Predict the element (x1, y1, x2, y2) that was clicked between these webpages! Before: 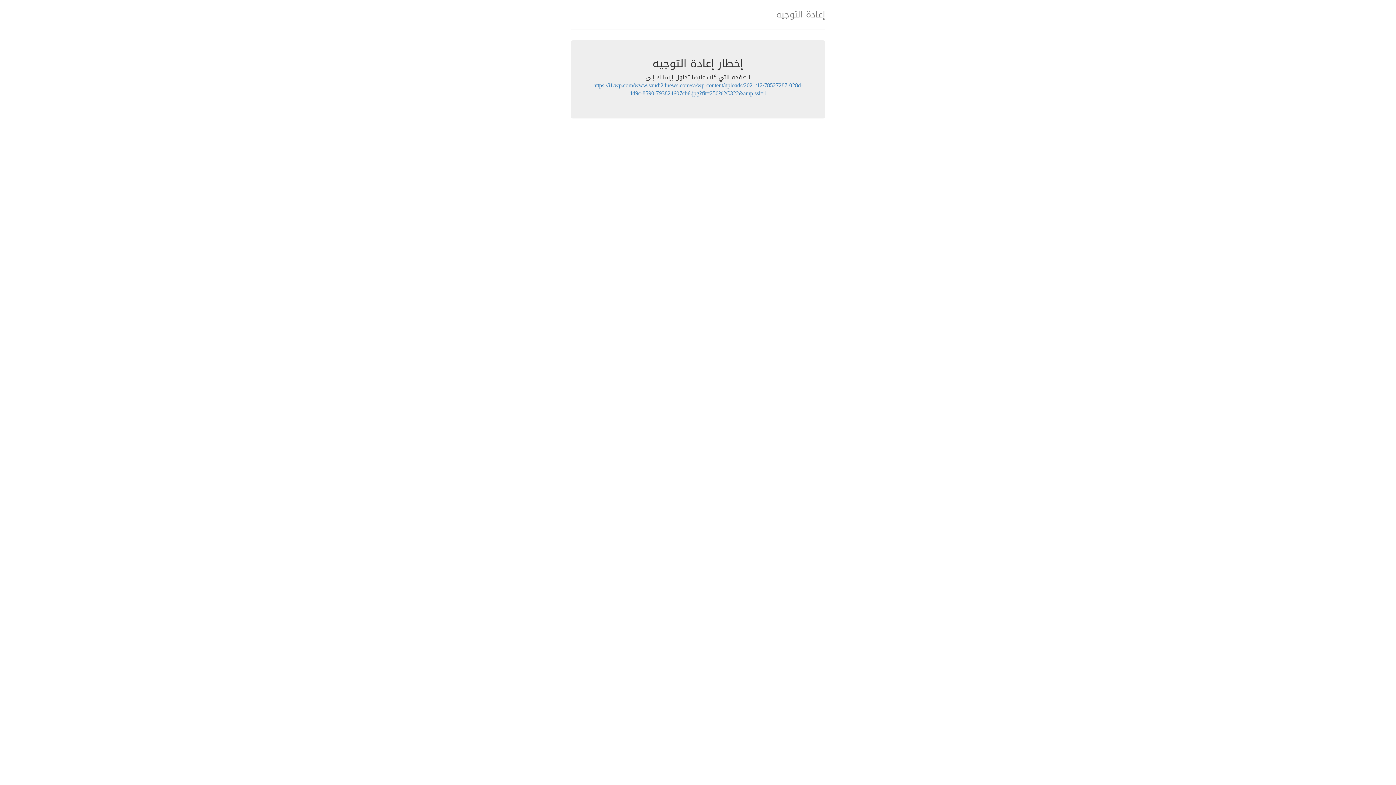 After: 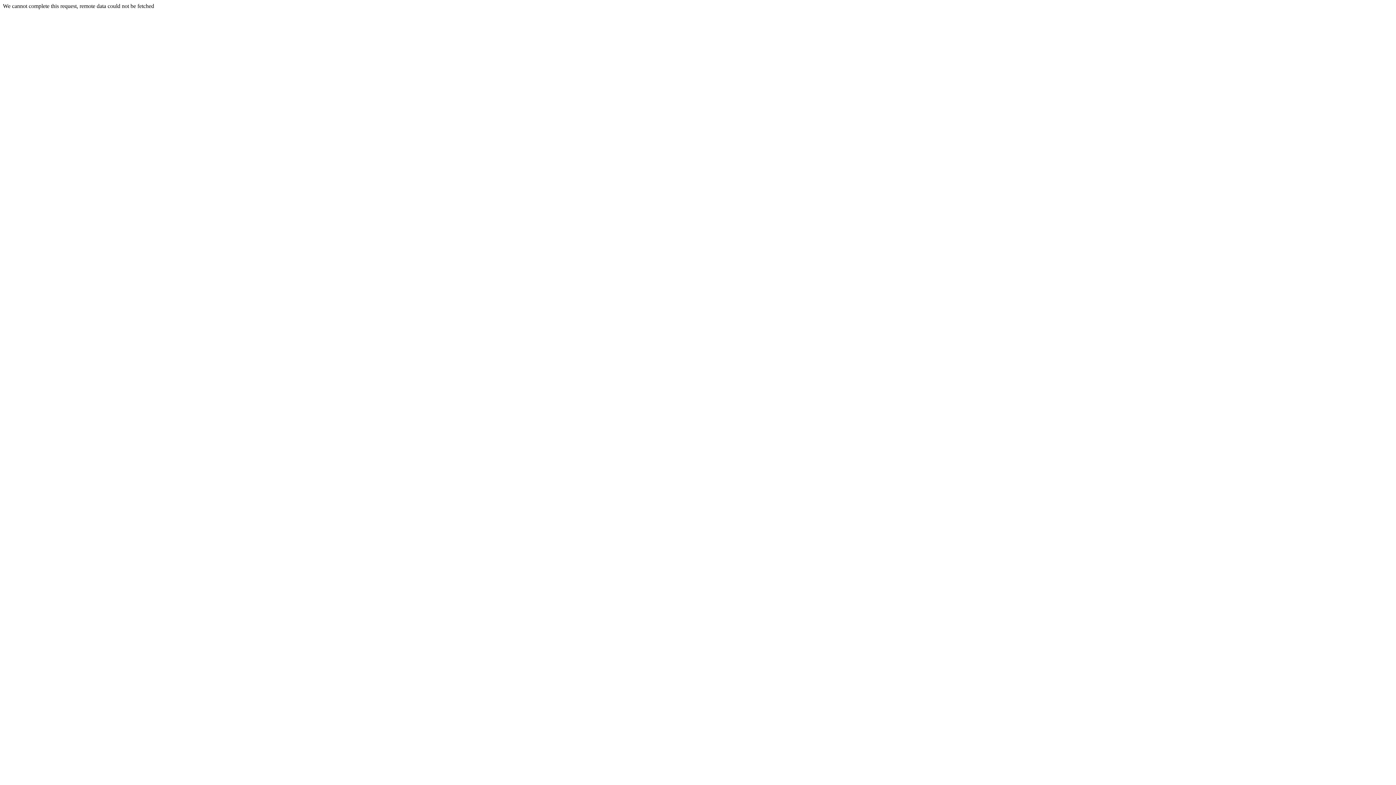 Action: label: https://i1.wp.com/www.saudi24news.com/sa/wp-content/uploads/2021/12/78527287-028d-4d9c-8590-793824607cb6.jpg?fit=250%2C322&amp;ssl=1 bbox: (593, 79, 802, 98)